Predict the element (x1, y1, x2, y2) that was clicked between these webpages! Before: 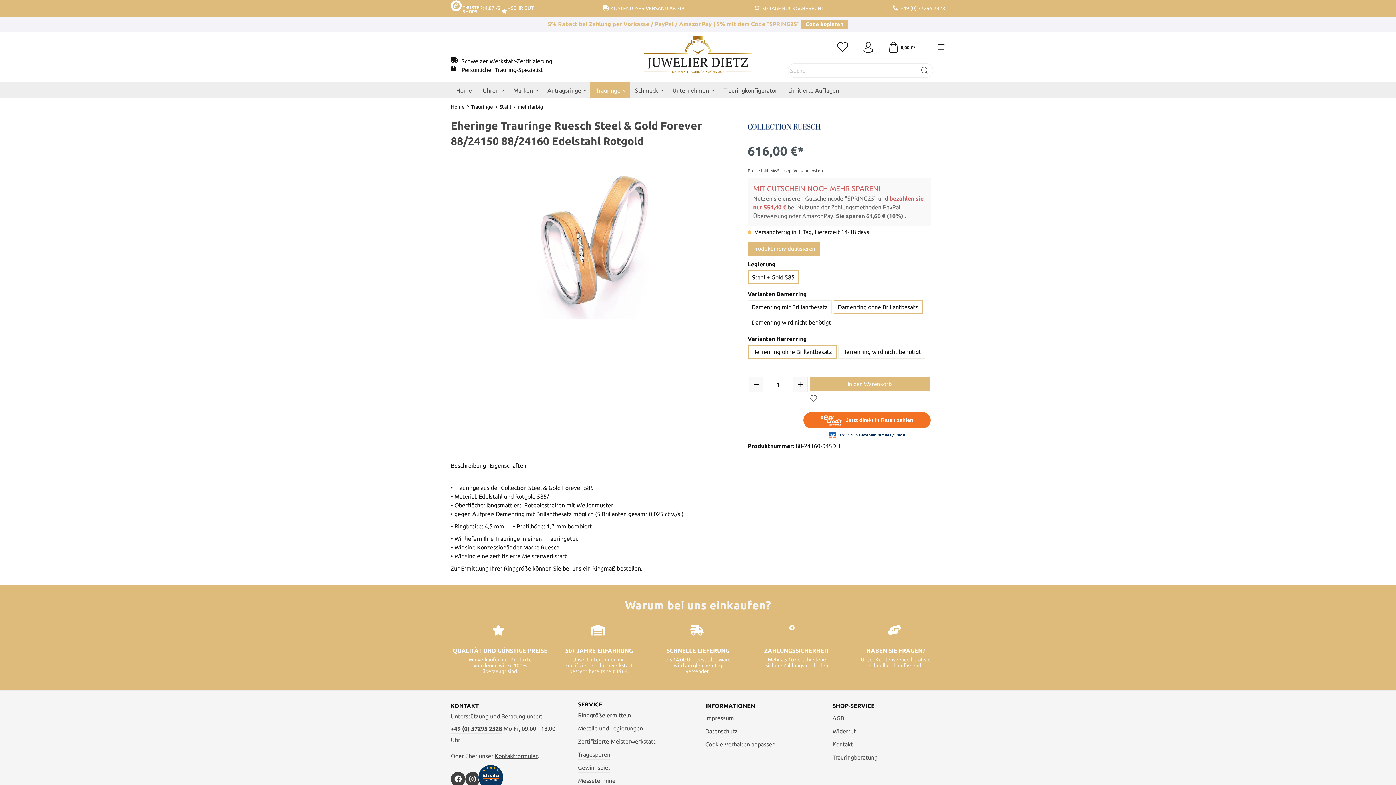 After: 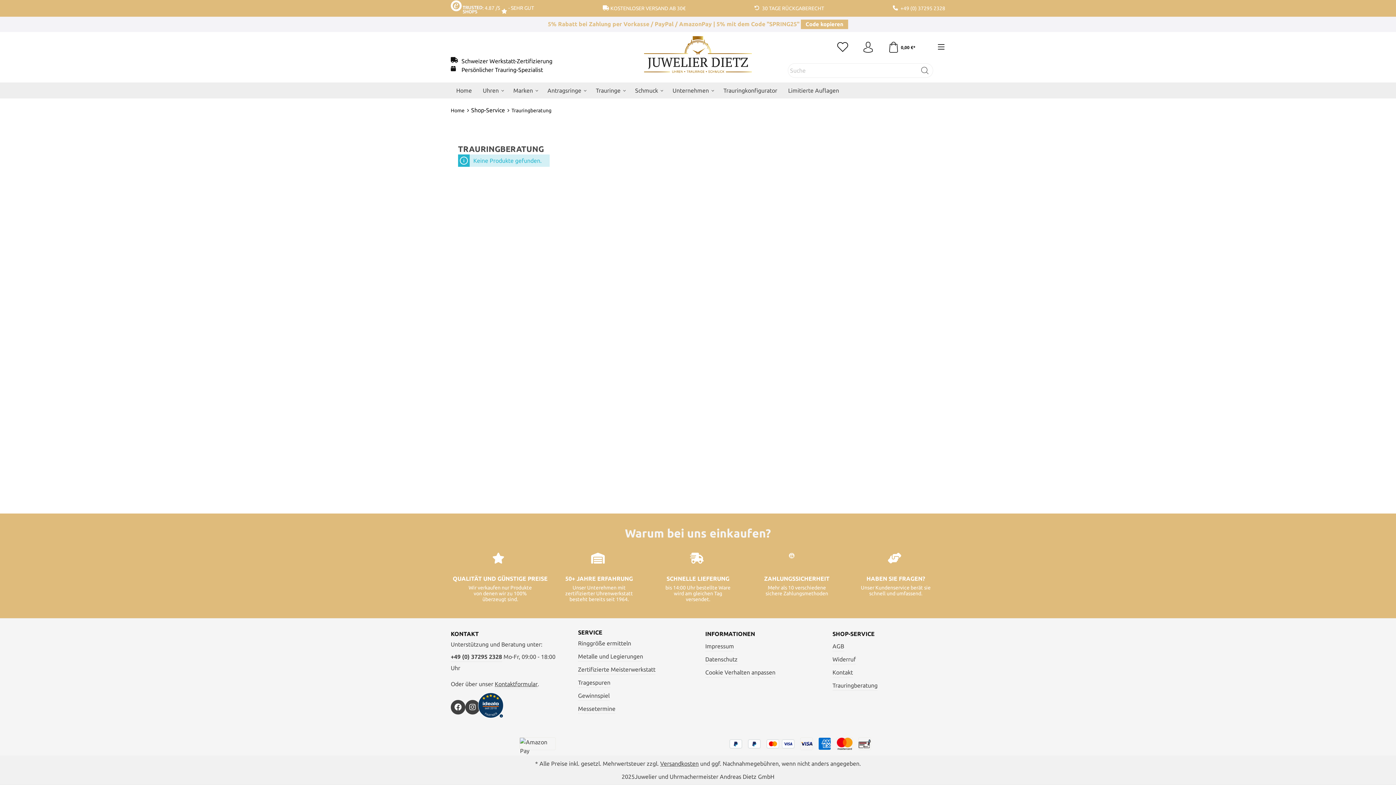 Action: bbox: (832, 753, 877, 762) label: Trauringberatung